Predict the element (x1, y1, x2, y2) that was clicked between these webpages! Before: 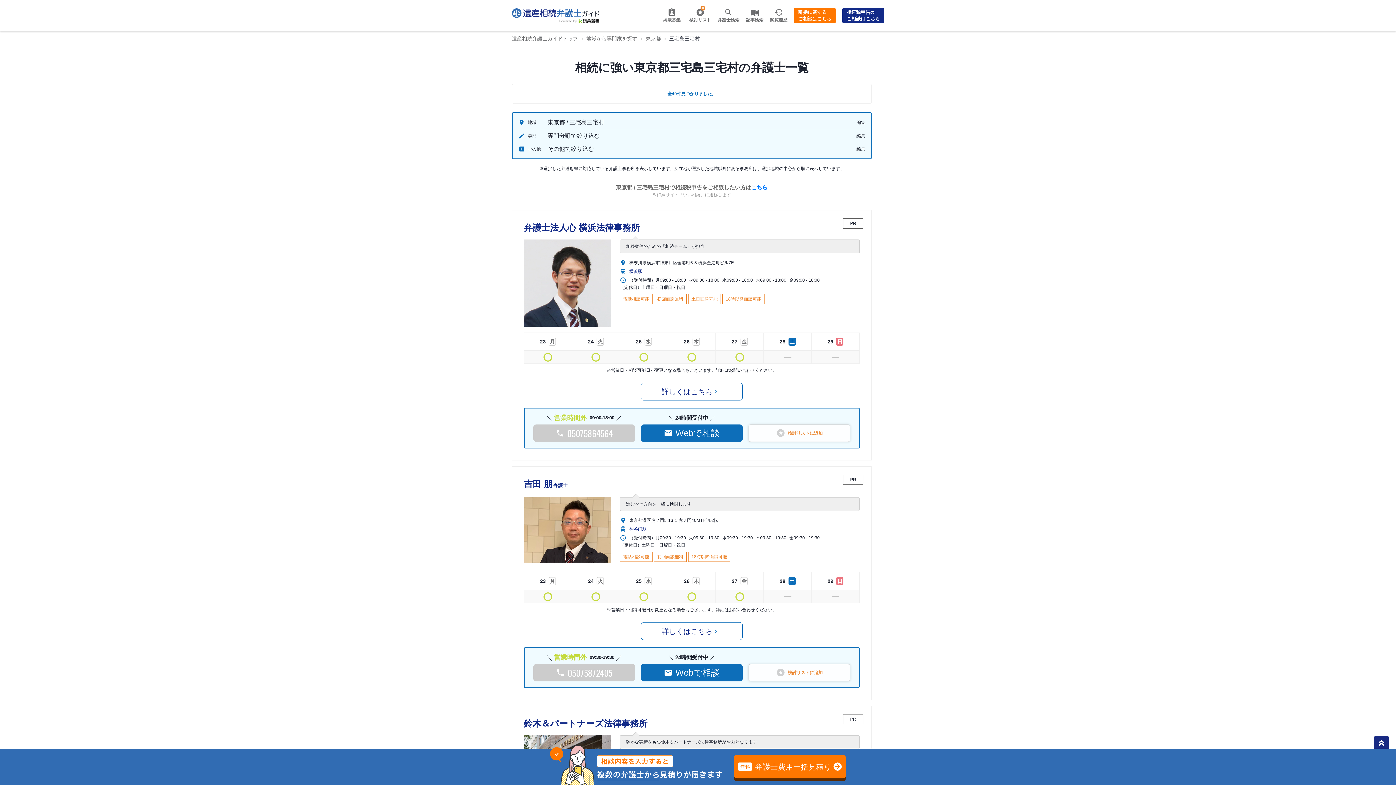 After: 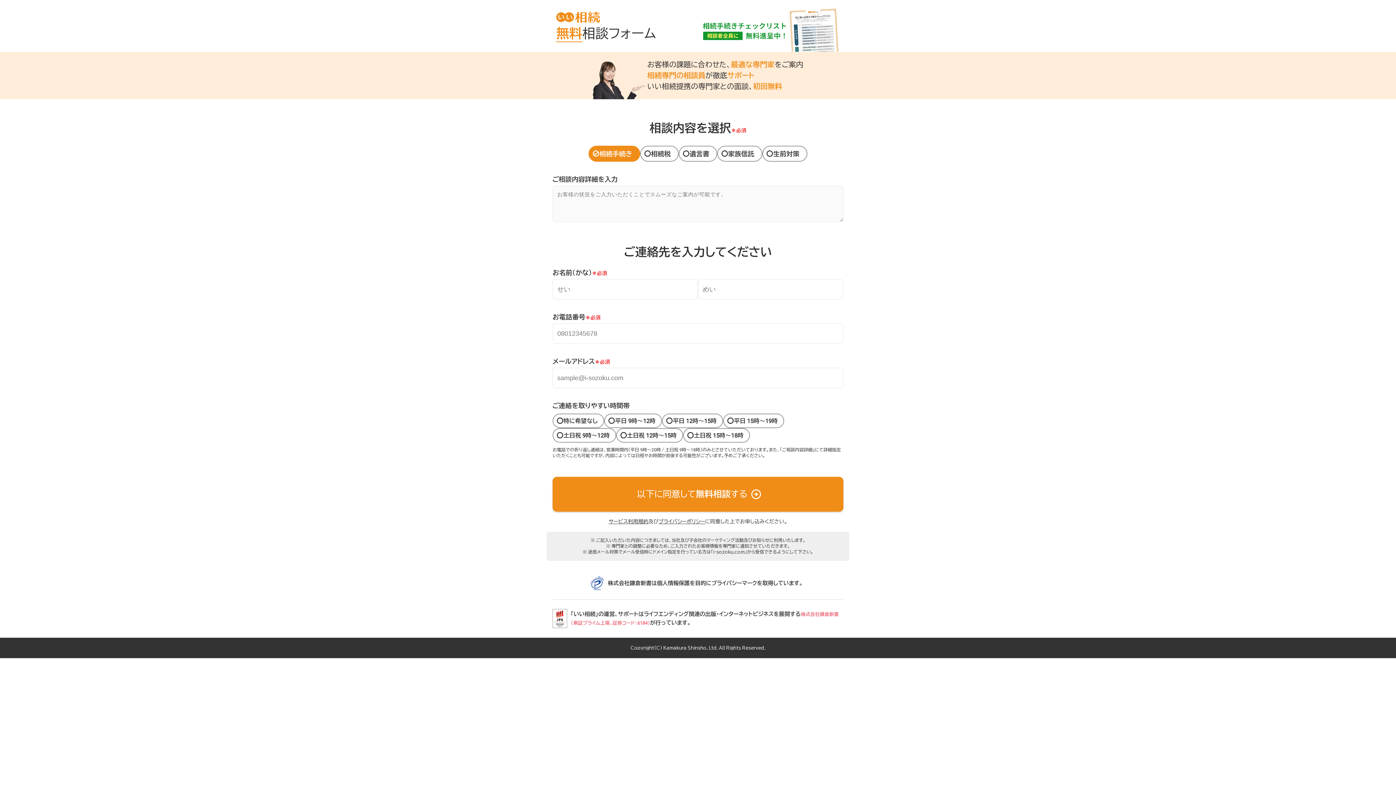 Action: label: 相続税申告の
ご相談はこちら bbox: (846, 9, 880, 22)